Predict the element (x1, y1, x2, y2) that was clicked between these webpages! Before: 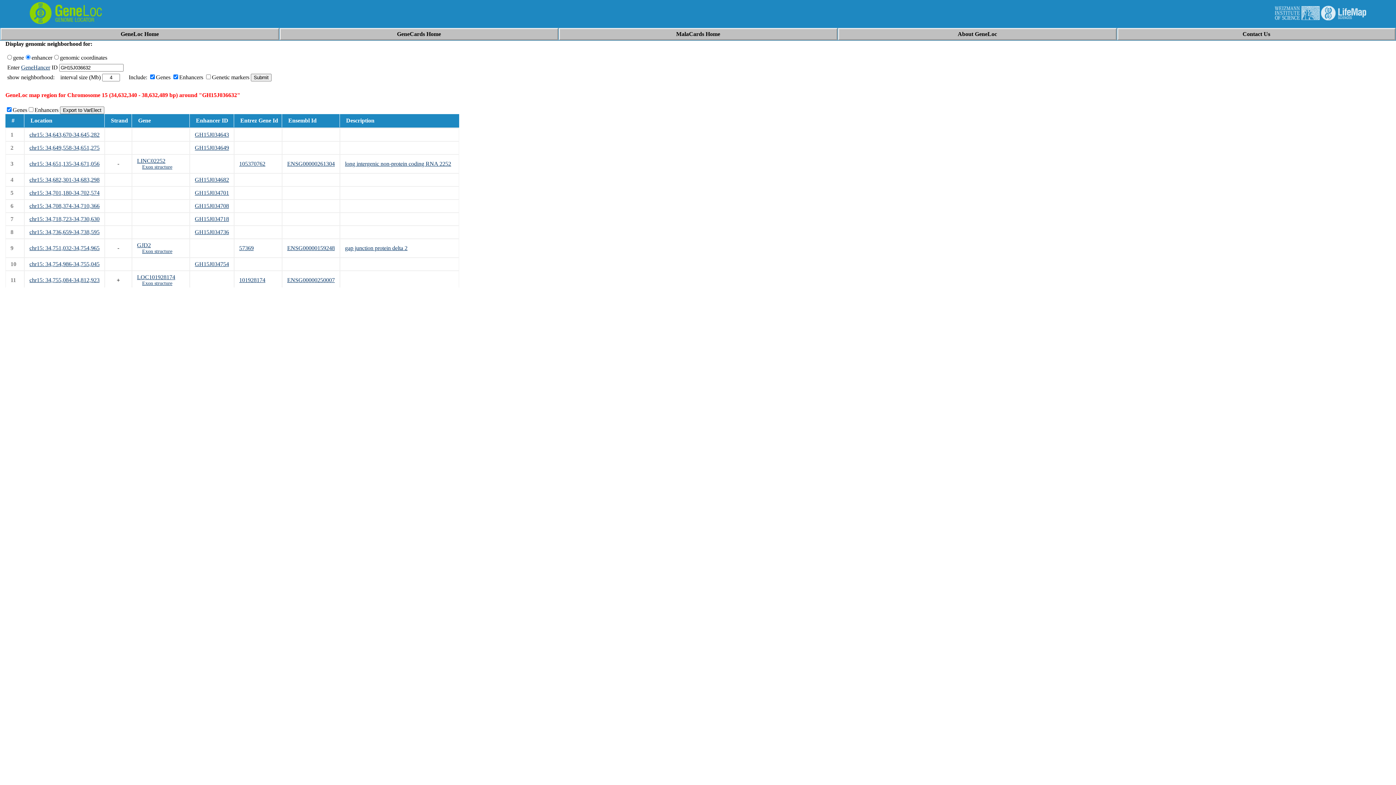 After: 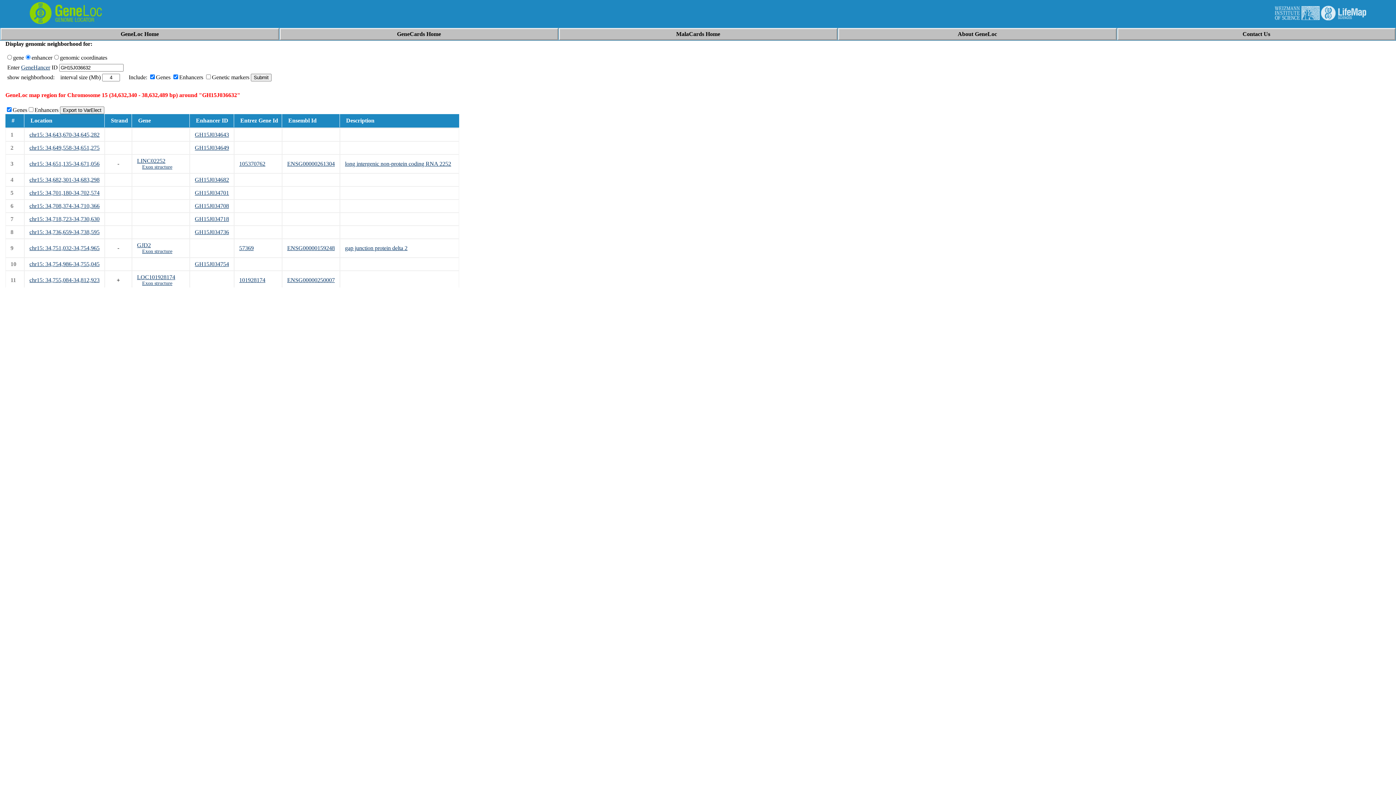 Action: bbox: (194, 176, 229, 182) label: GH15J034682